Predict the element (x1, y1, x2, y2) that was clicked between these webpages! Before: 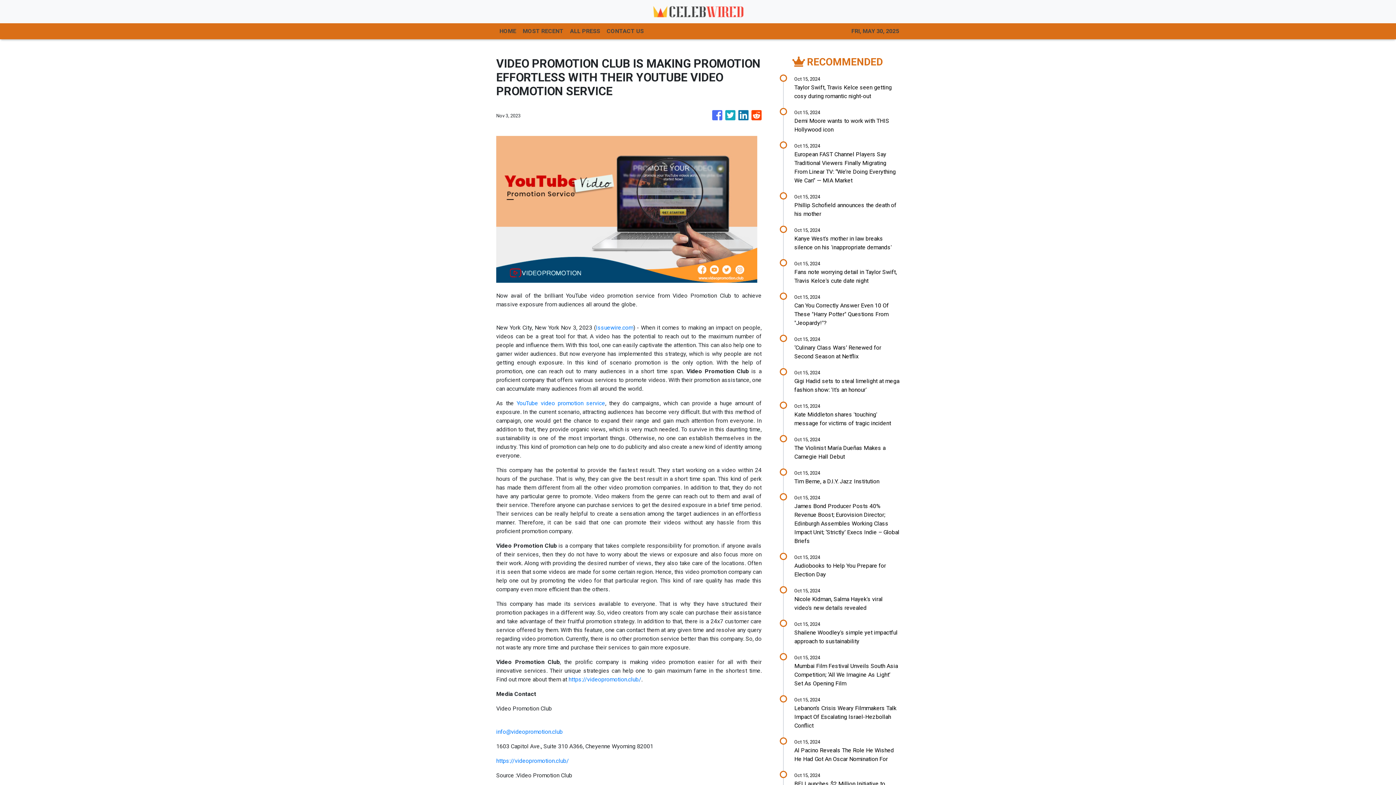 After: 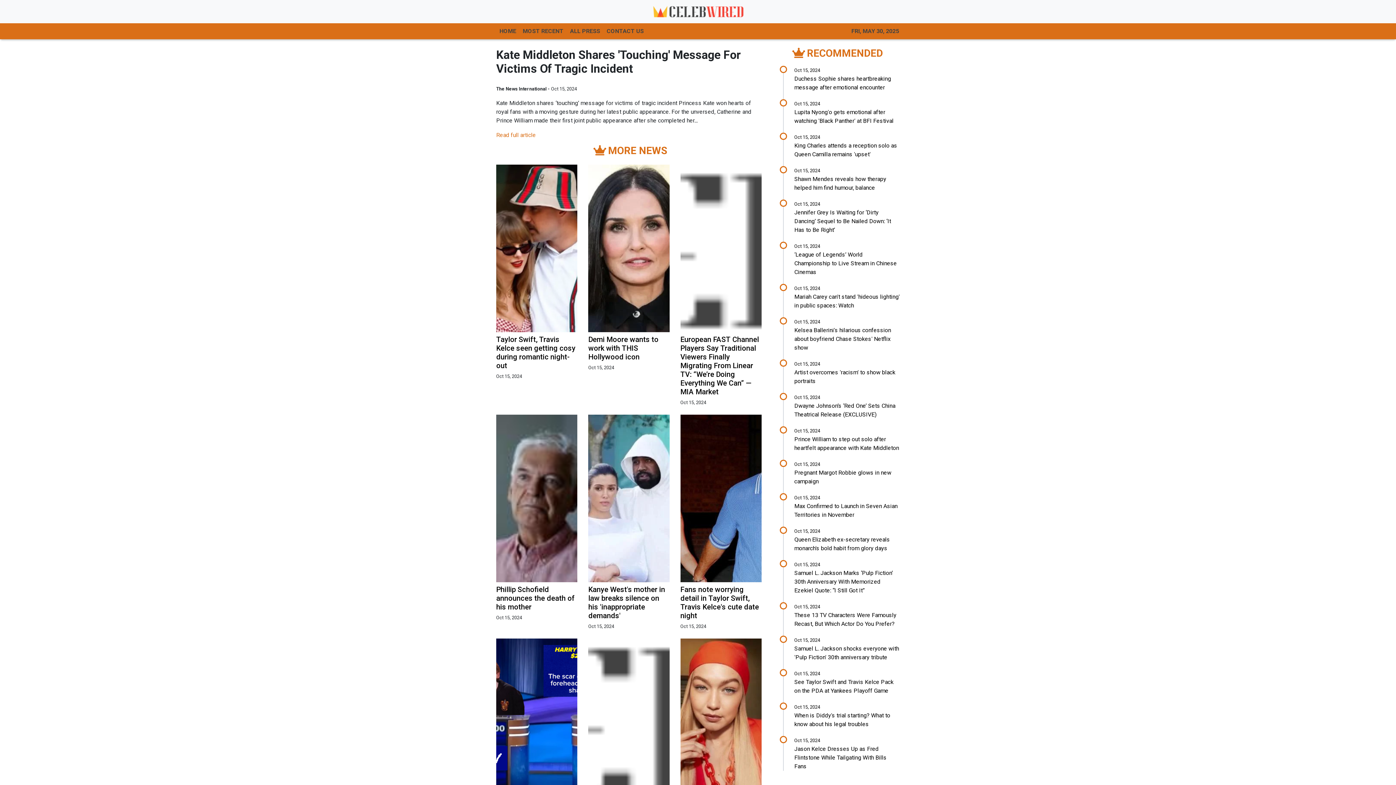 Action: label: Oct 15, 2024

Kate Middleton shares 'touching' message for victims of tragic incident bbox: (794, 402, 900, 428)